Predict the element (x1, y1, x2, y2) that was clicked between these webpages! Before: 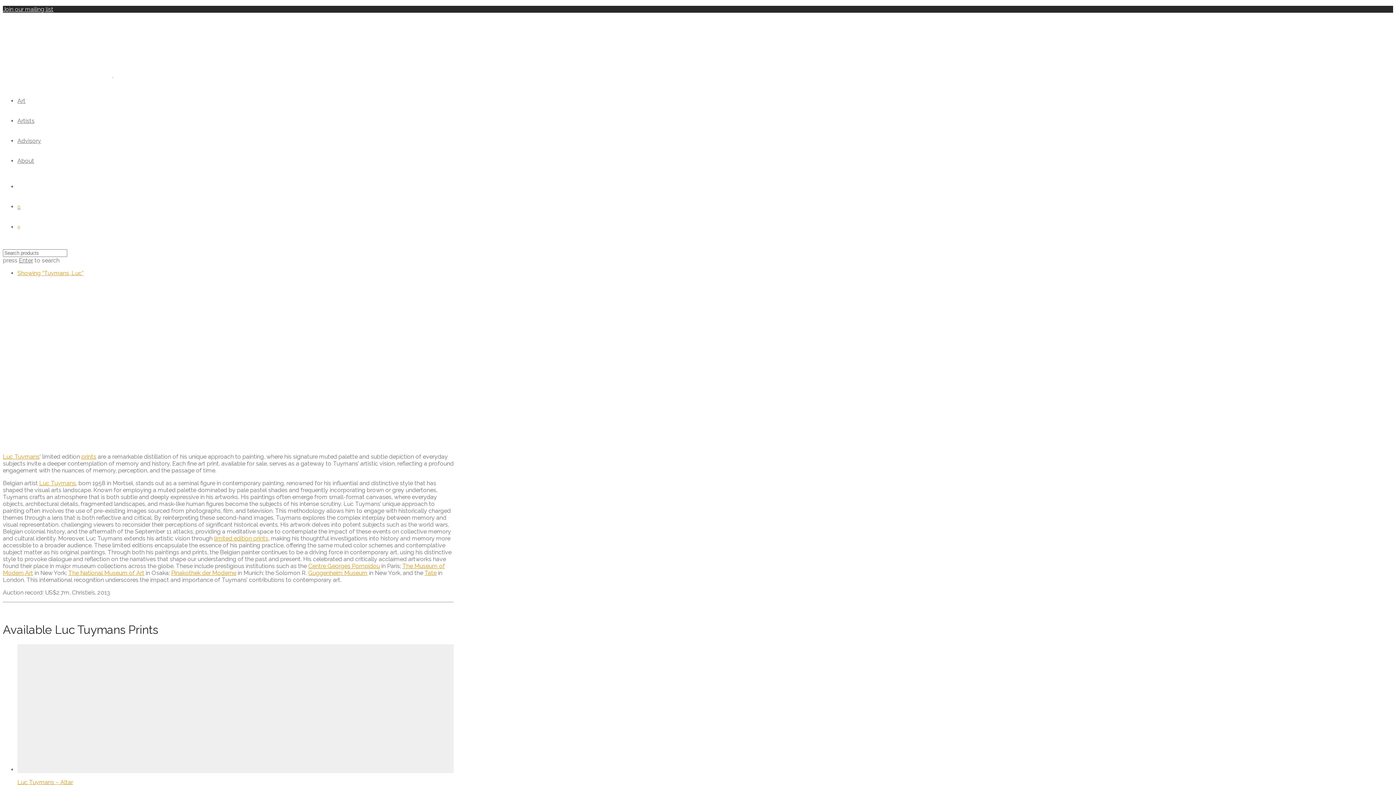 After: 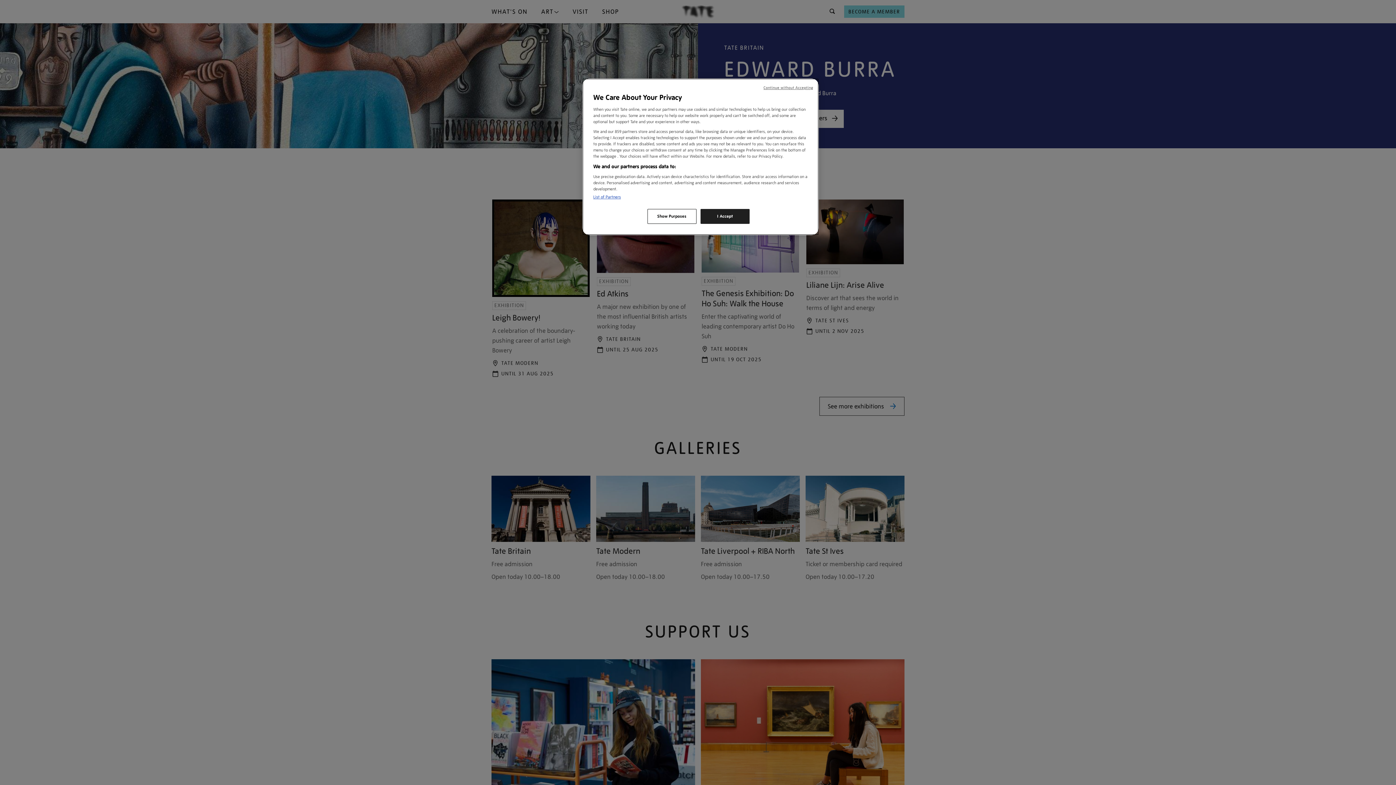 Action: label: Tate bbox: (424, 569, 436, 576)